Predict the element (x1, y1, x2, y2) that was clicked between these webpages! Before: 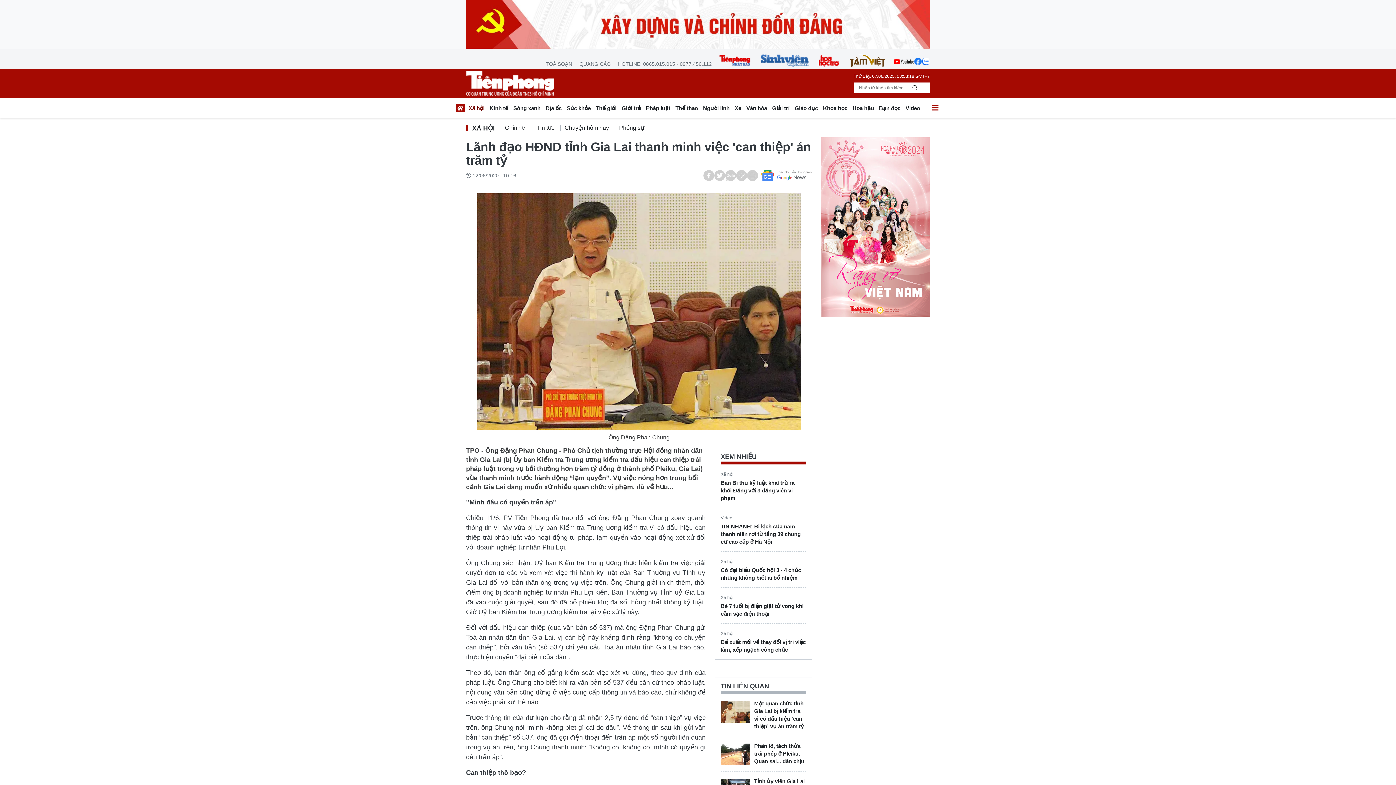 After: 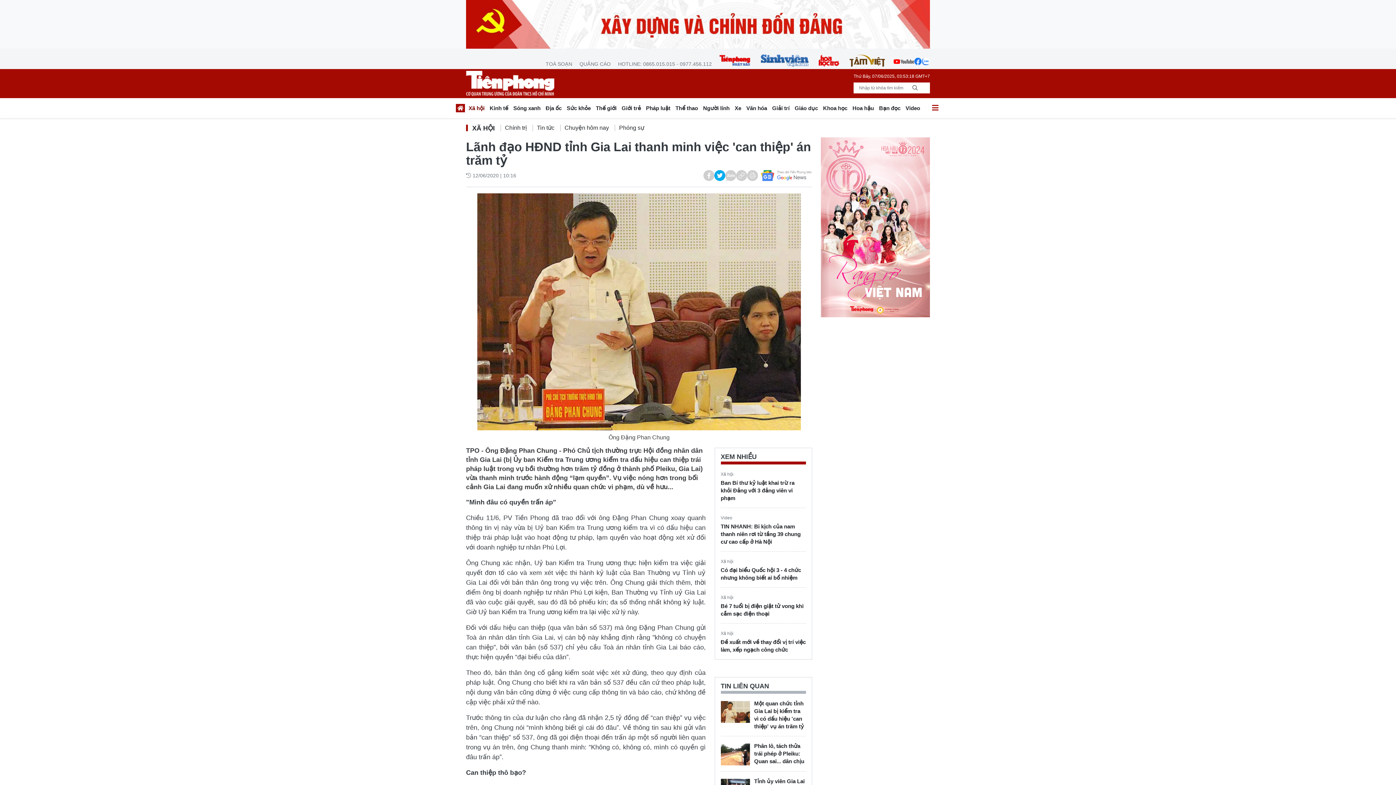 Action: bbox: (714, 170, 725, 180)